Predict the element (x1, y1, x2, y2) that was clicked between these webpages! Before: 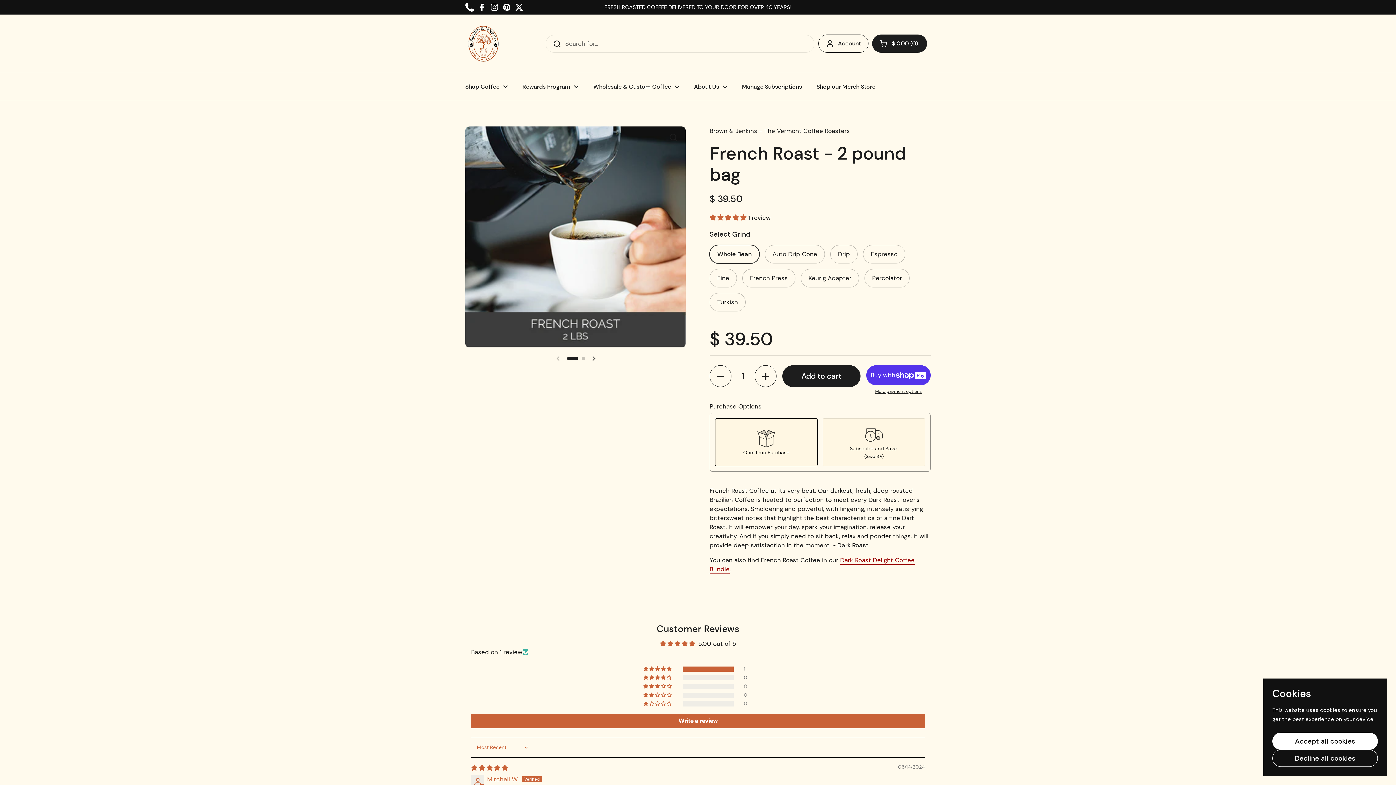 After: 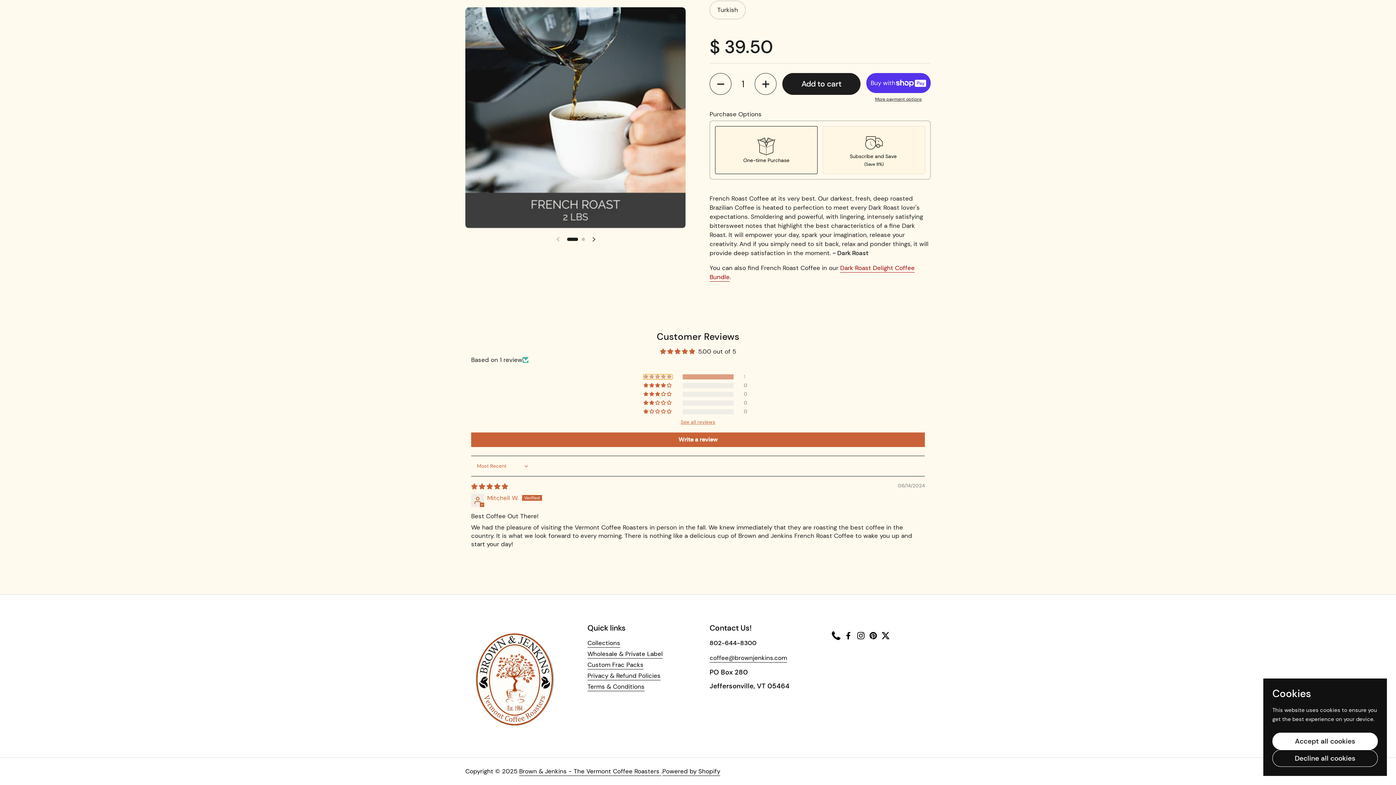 Action: label: 100% (1) reviews with 5 star rating bbox: (643, 666, 672, 671)